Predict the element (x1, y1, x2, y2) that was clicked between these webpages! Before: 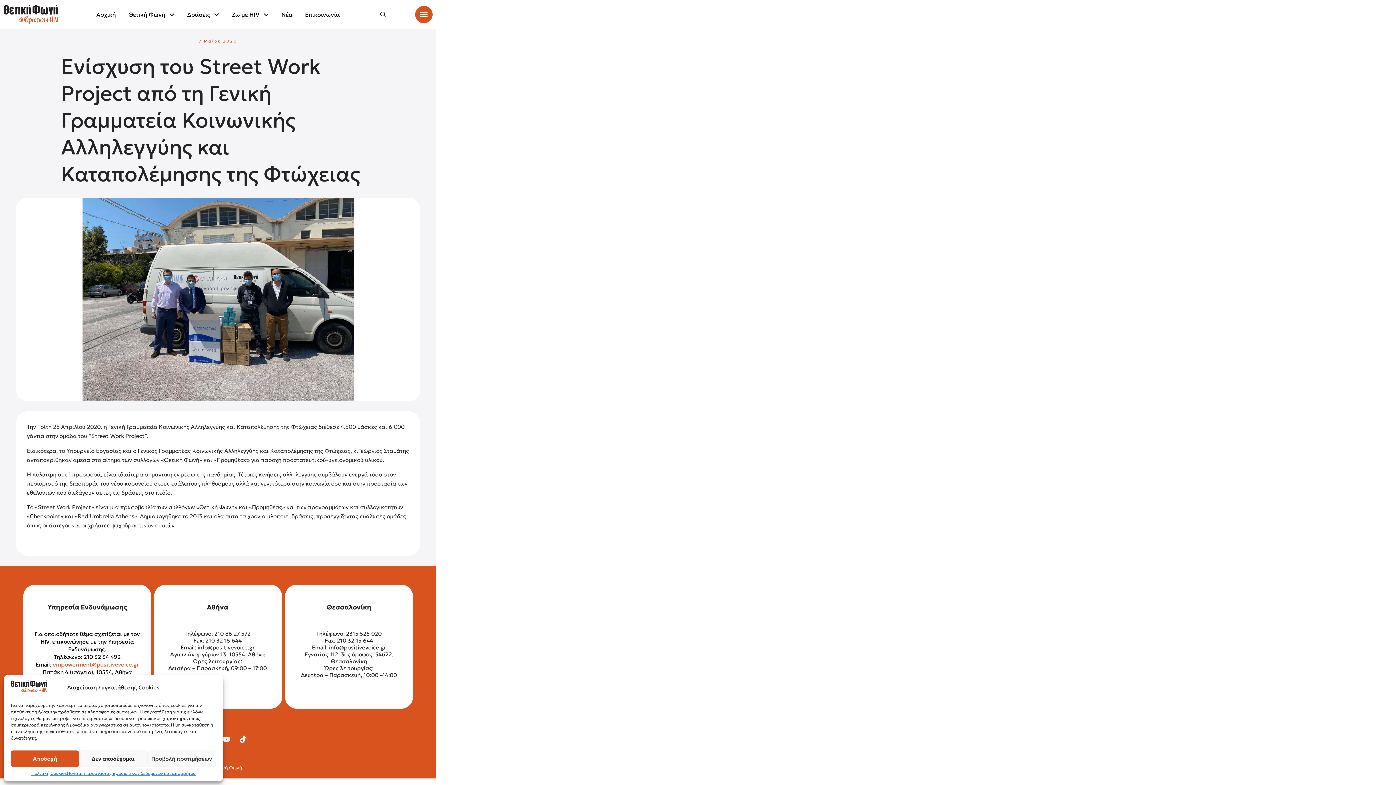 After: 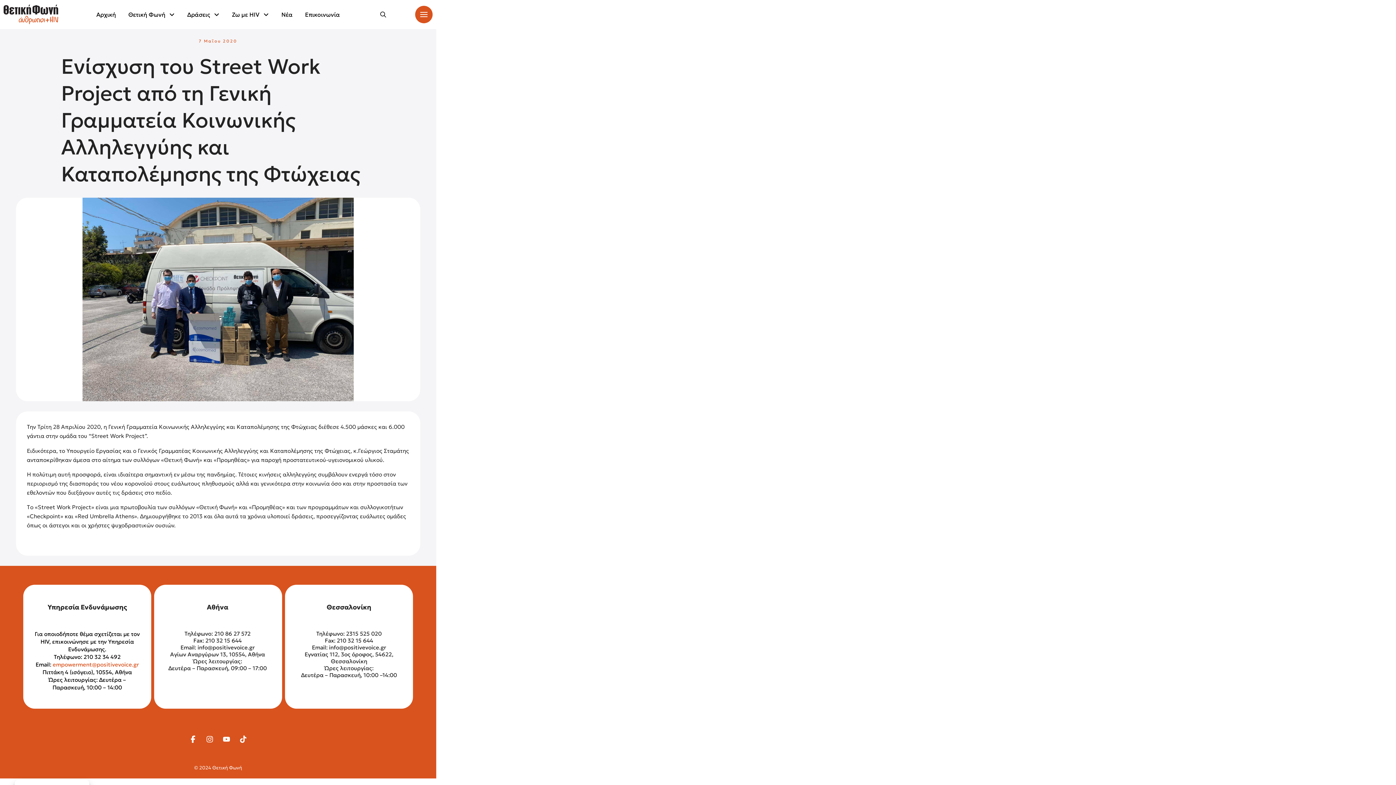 Action: bbox: (79, 750, 147, 767) label: Δεν αποδέχομαι